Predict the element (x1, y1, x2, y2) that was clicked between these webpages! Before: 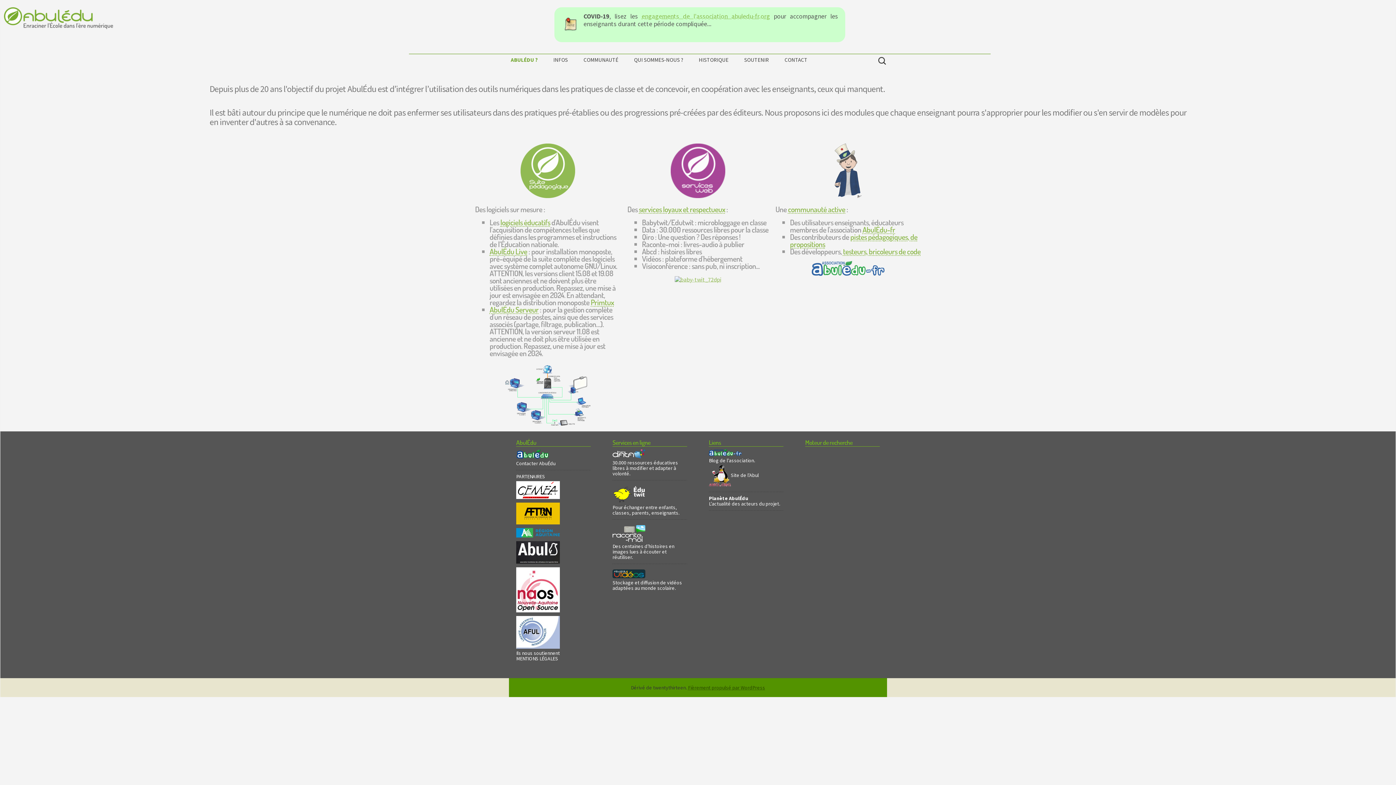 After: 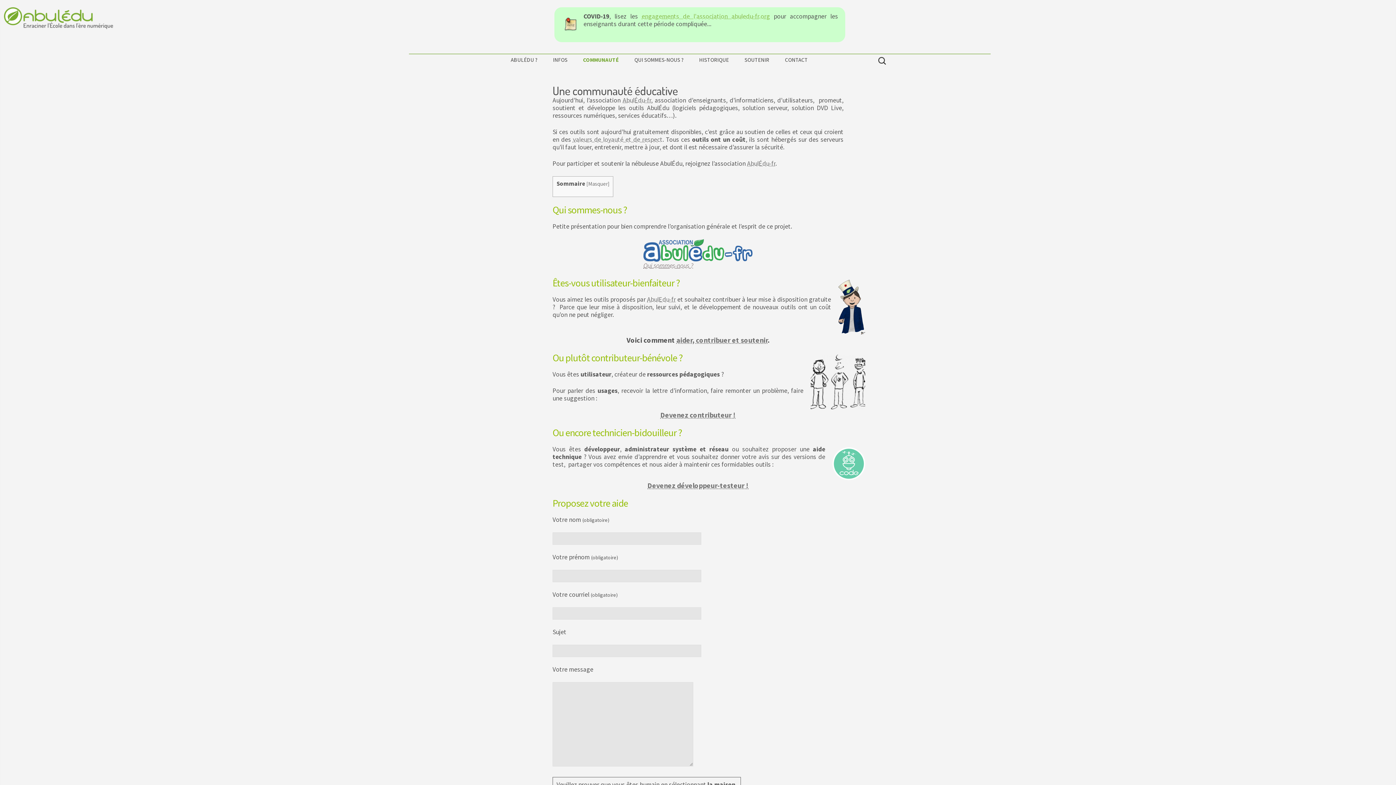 Action: bbox: (834, 166, 861, 173)